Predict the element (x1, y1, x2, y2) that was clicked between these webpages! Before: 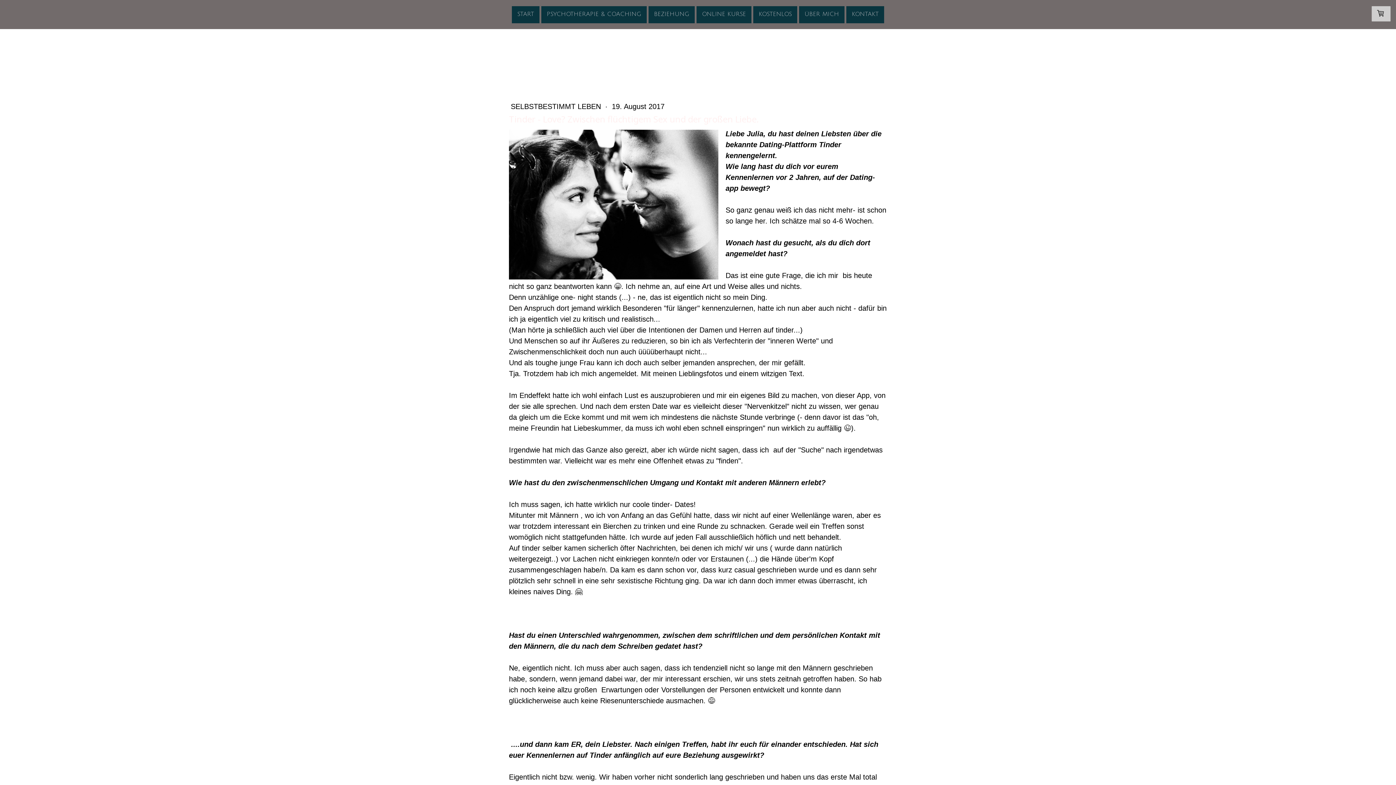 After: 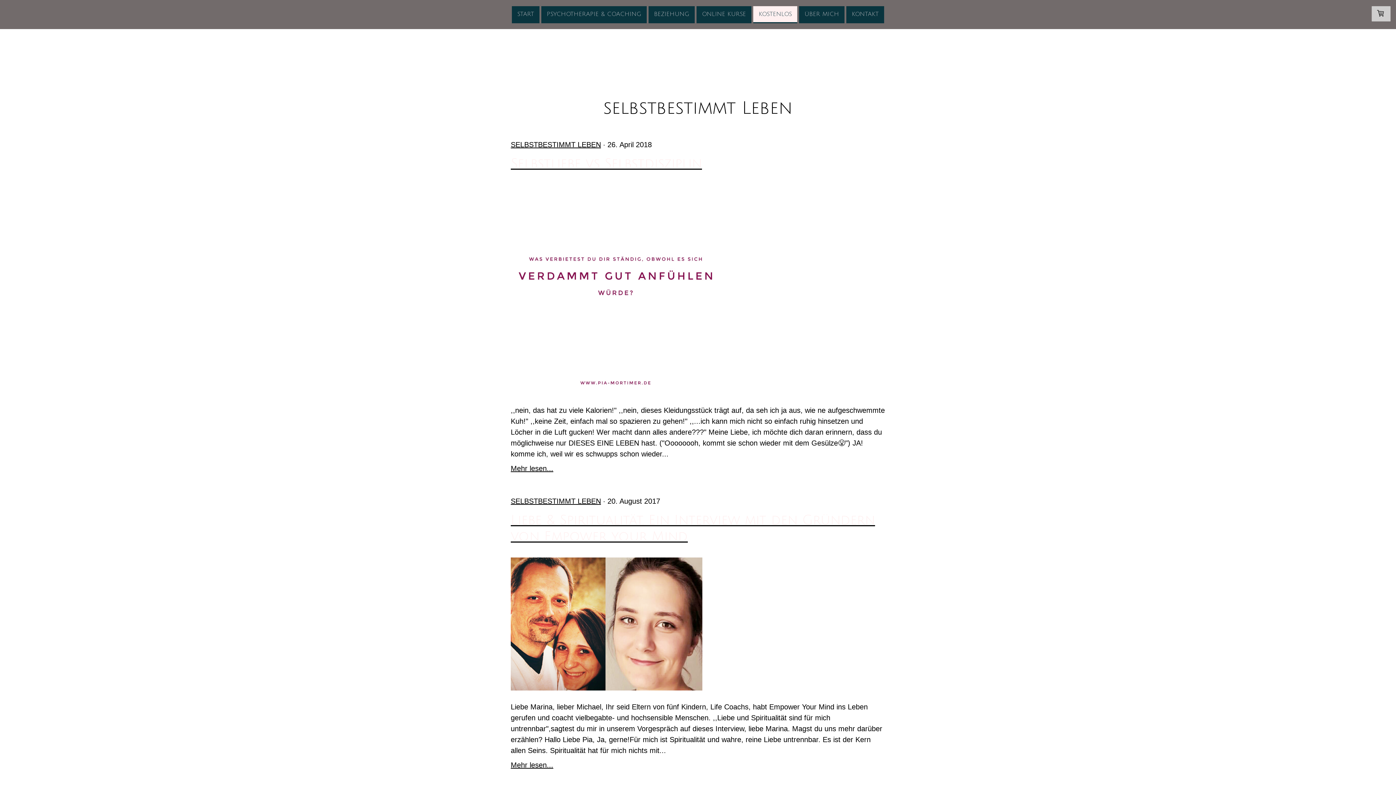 Action: bbox: (510, 102, 603, 110) label: SELBSTBESTIMMT LEBEN 